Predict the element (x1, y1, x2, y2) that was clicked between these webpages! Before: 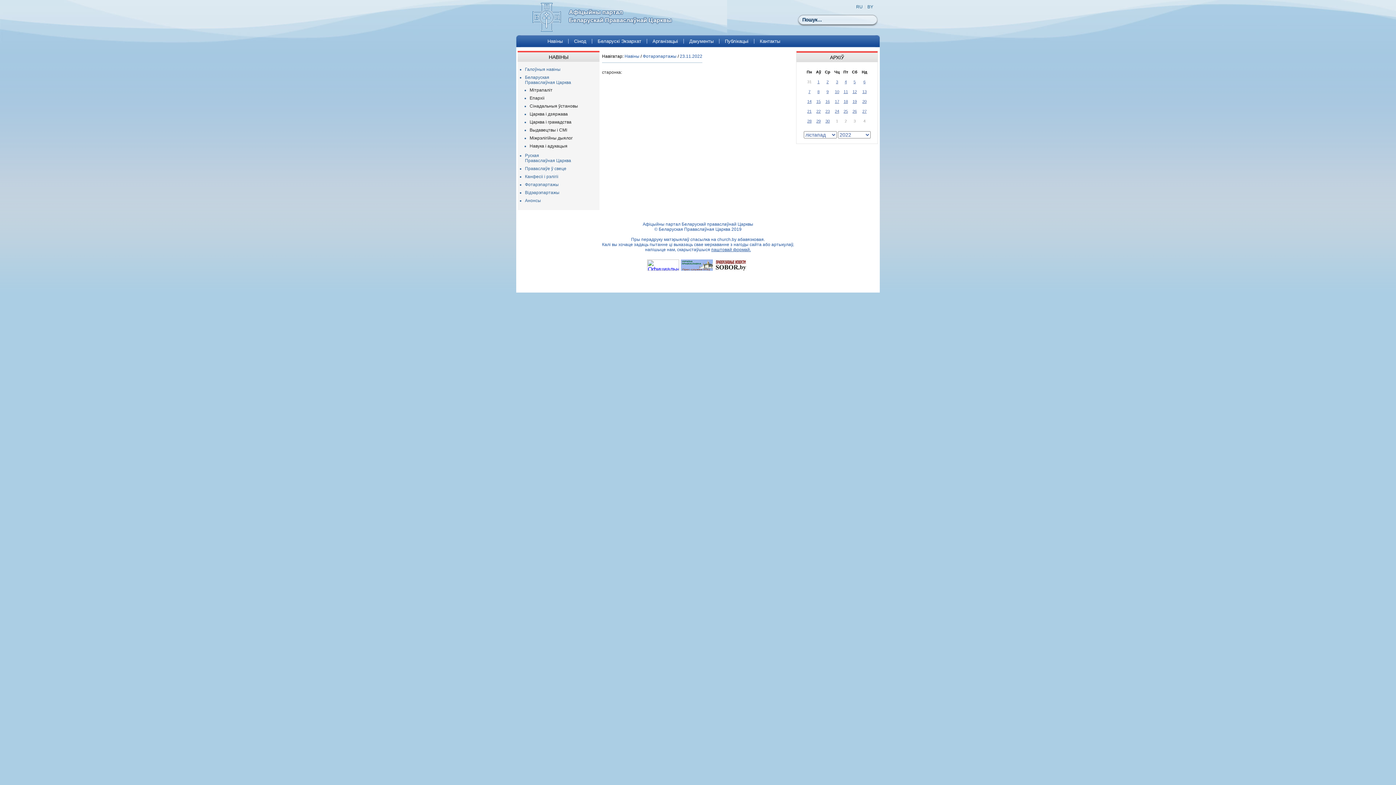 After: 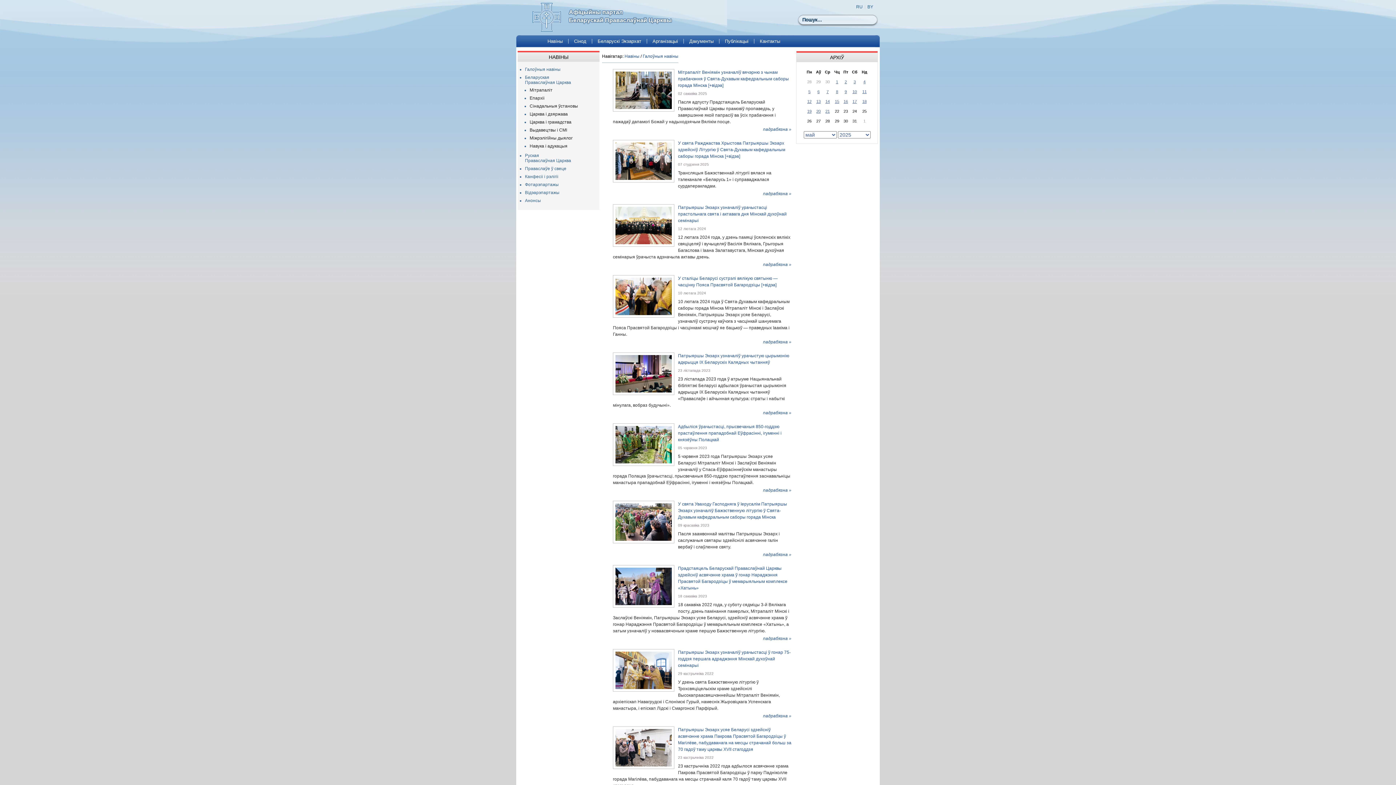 Action: label: Галоўныя навіны bbox: (525, 66, 560, 72)